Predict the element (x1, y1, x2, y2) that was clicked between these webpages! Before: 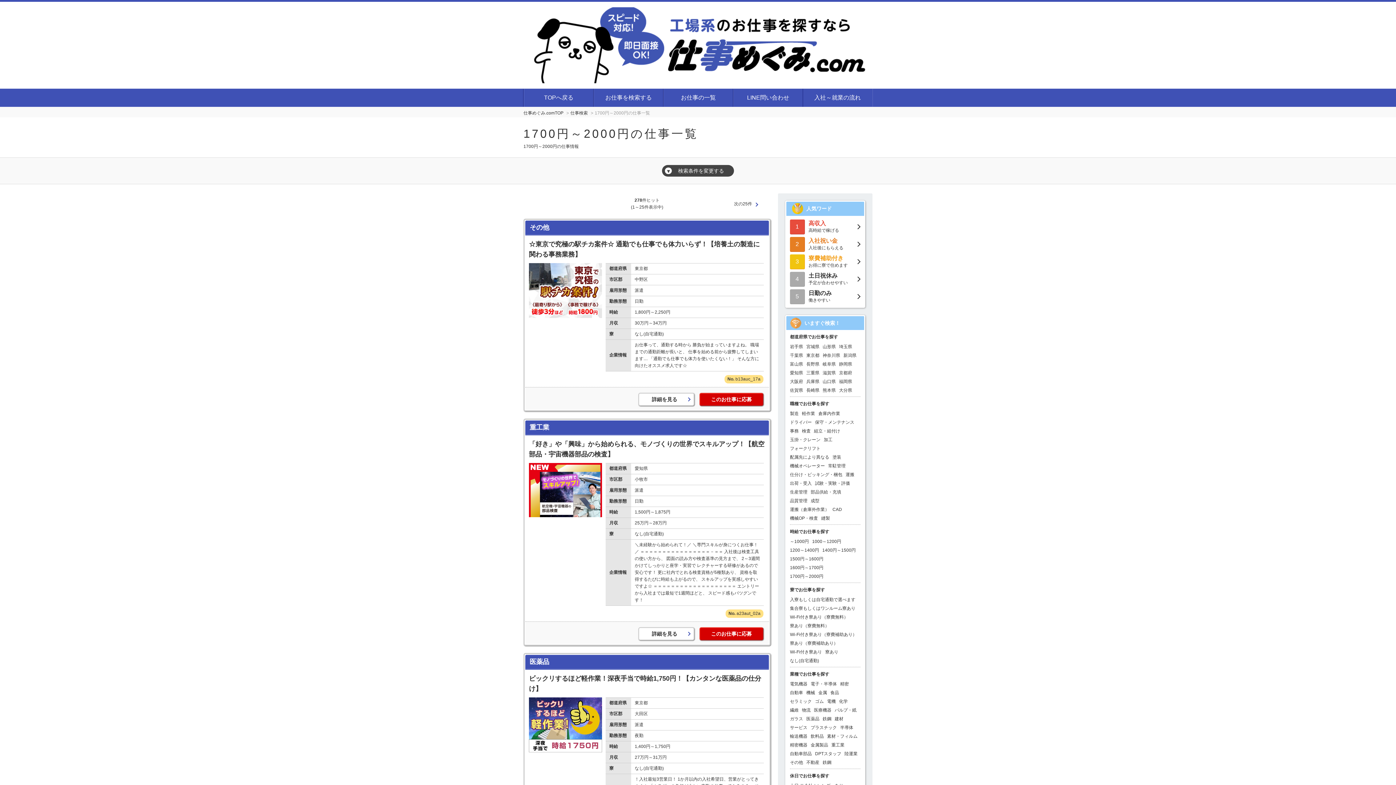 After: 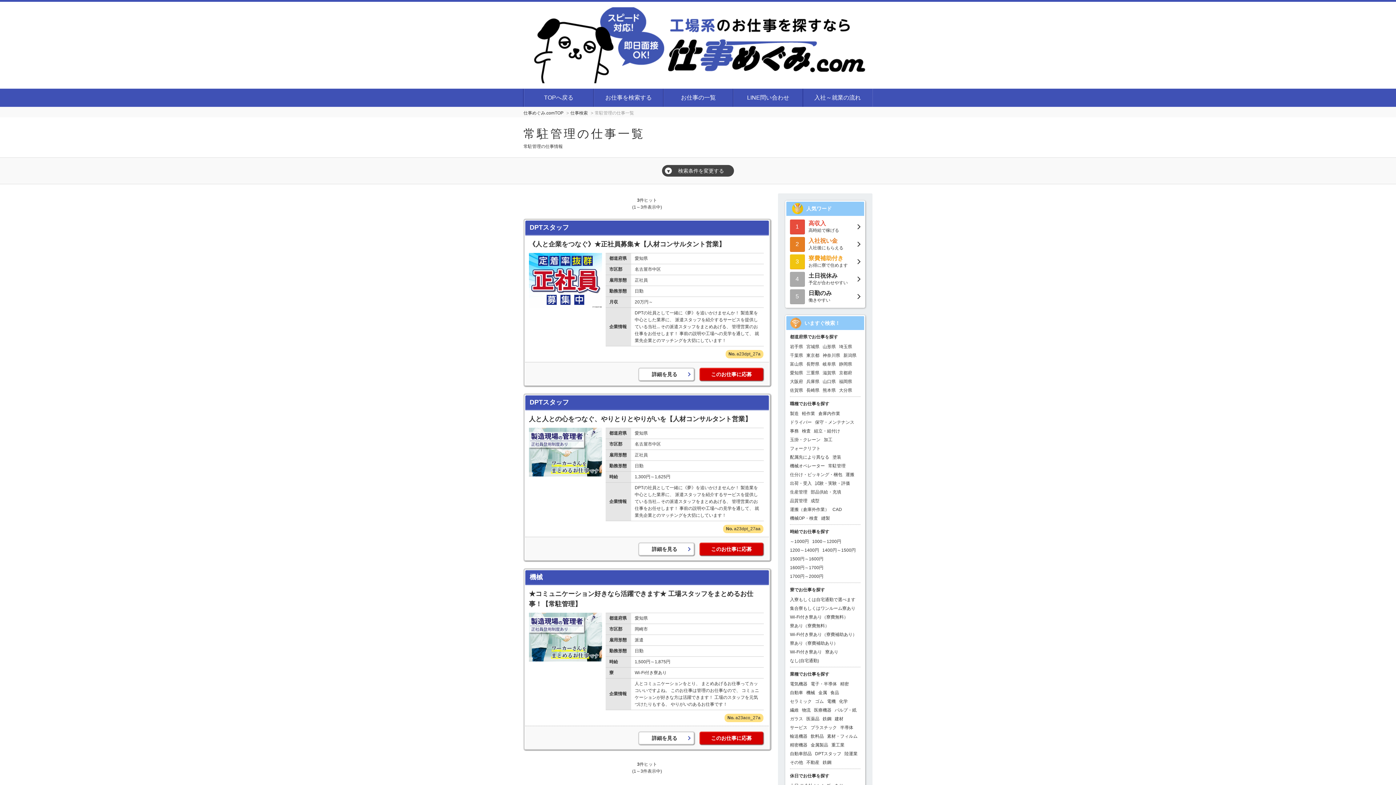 Action: label: 常駐管理 bbox: (828, 463, 845, 468)